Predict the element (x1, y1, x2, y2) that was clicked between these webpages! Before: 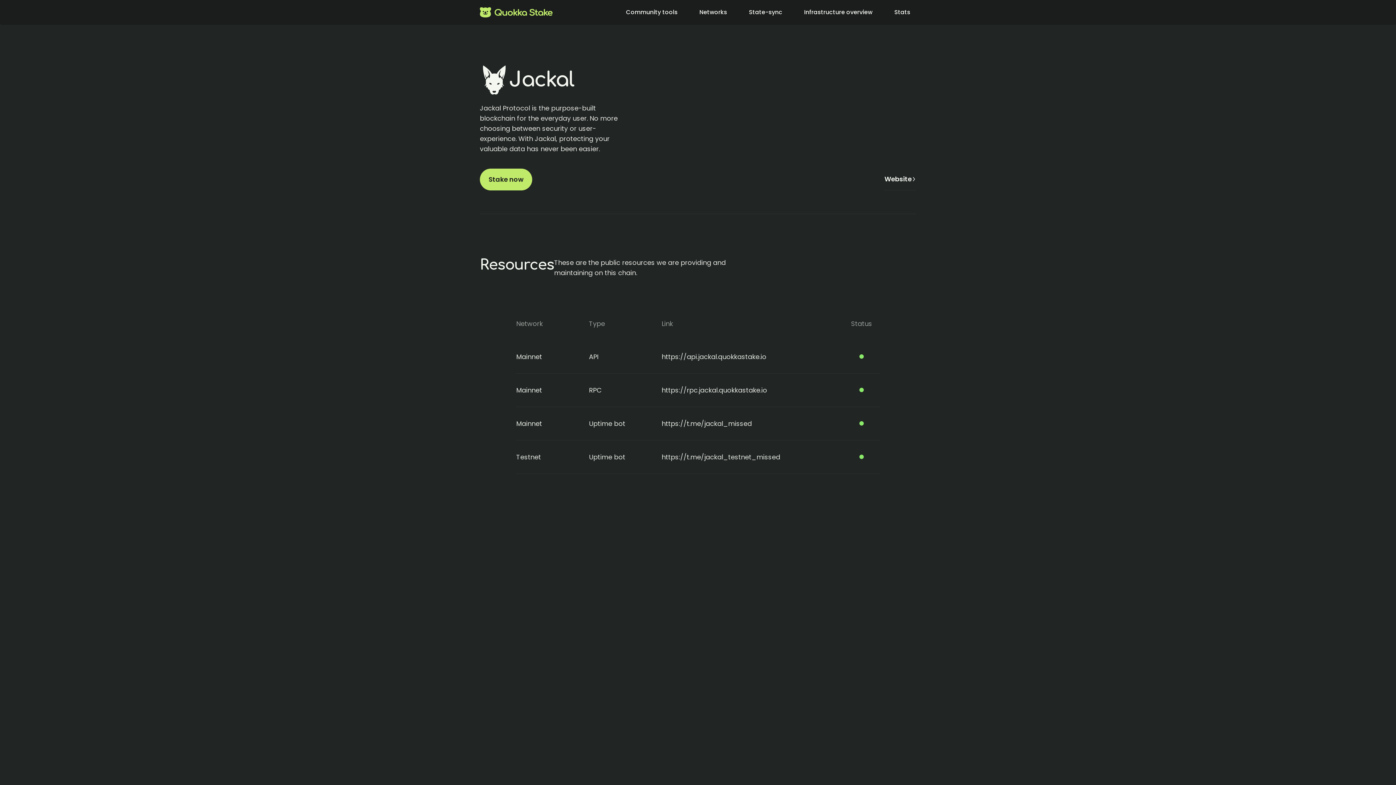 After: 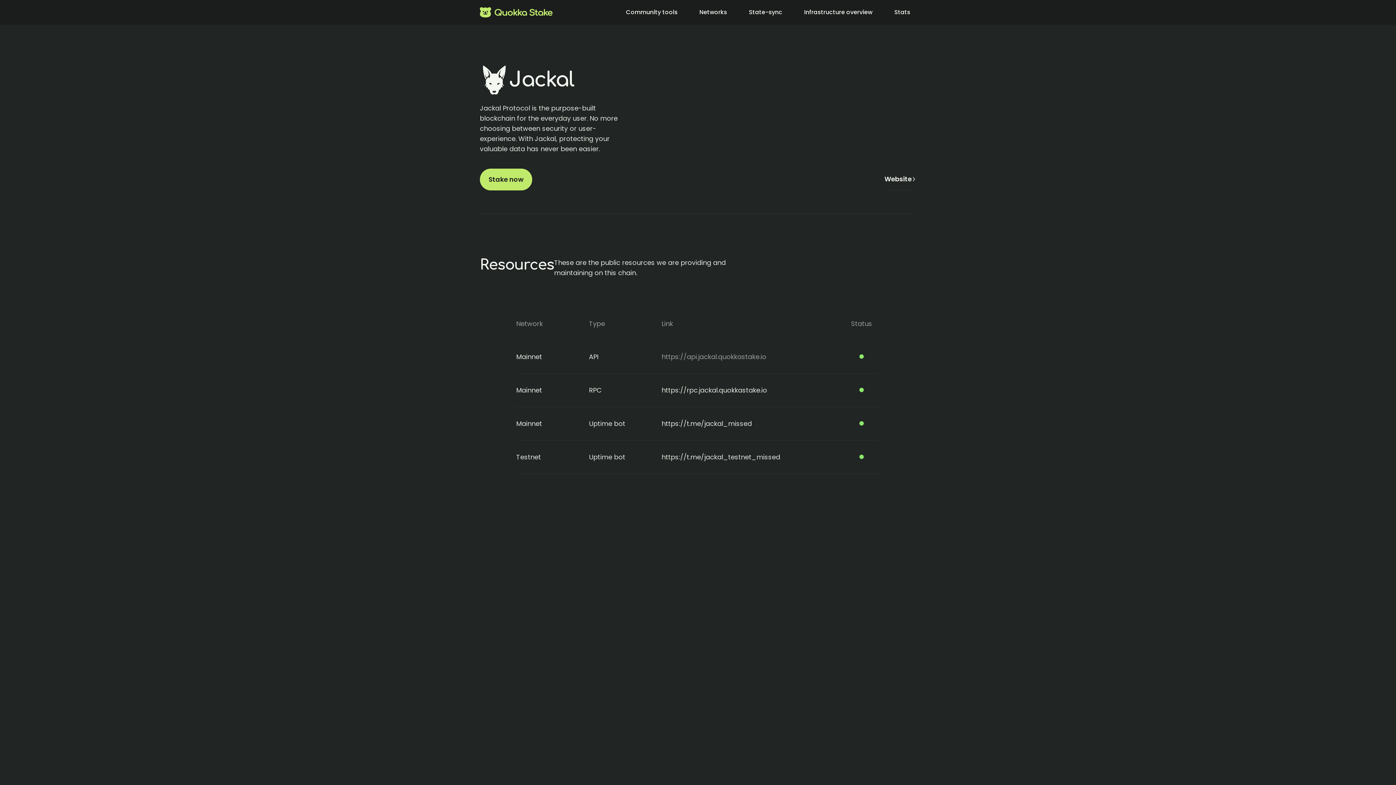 Action: label: https://api.jackal.quokkastake.io bbox: (661, 352, 766, 361)